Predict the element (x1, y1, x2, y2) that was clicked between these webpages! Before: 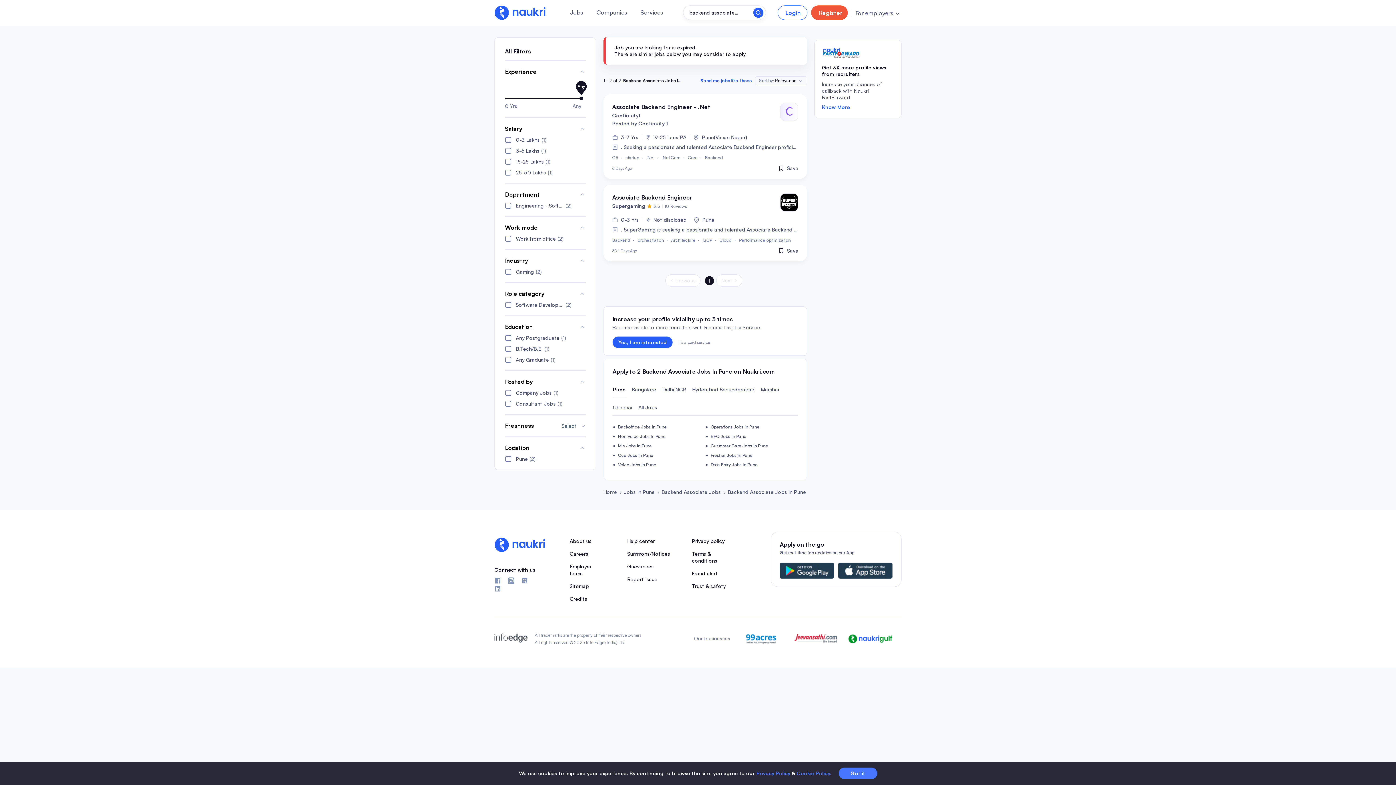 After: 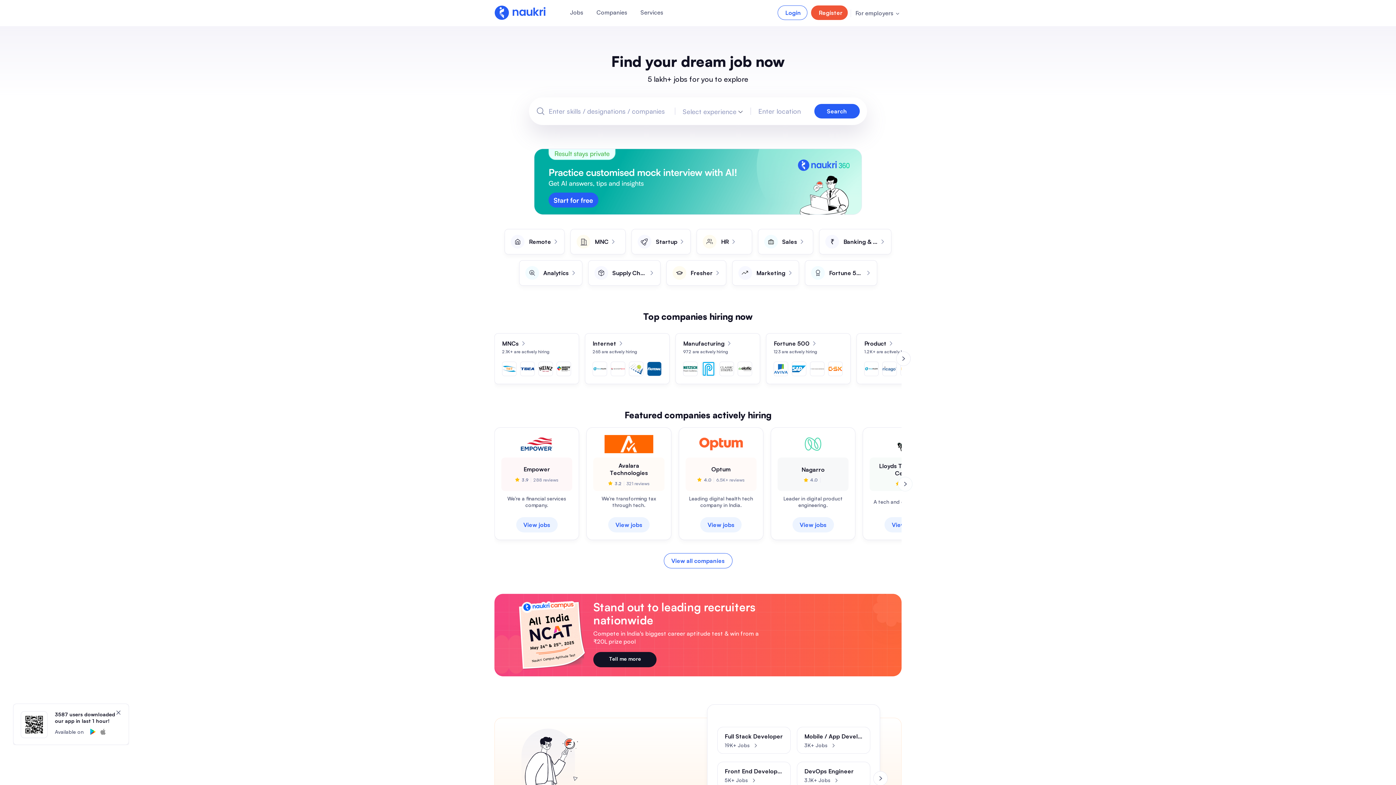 Action: label: Home bbox: (603, 564, 616, 570)